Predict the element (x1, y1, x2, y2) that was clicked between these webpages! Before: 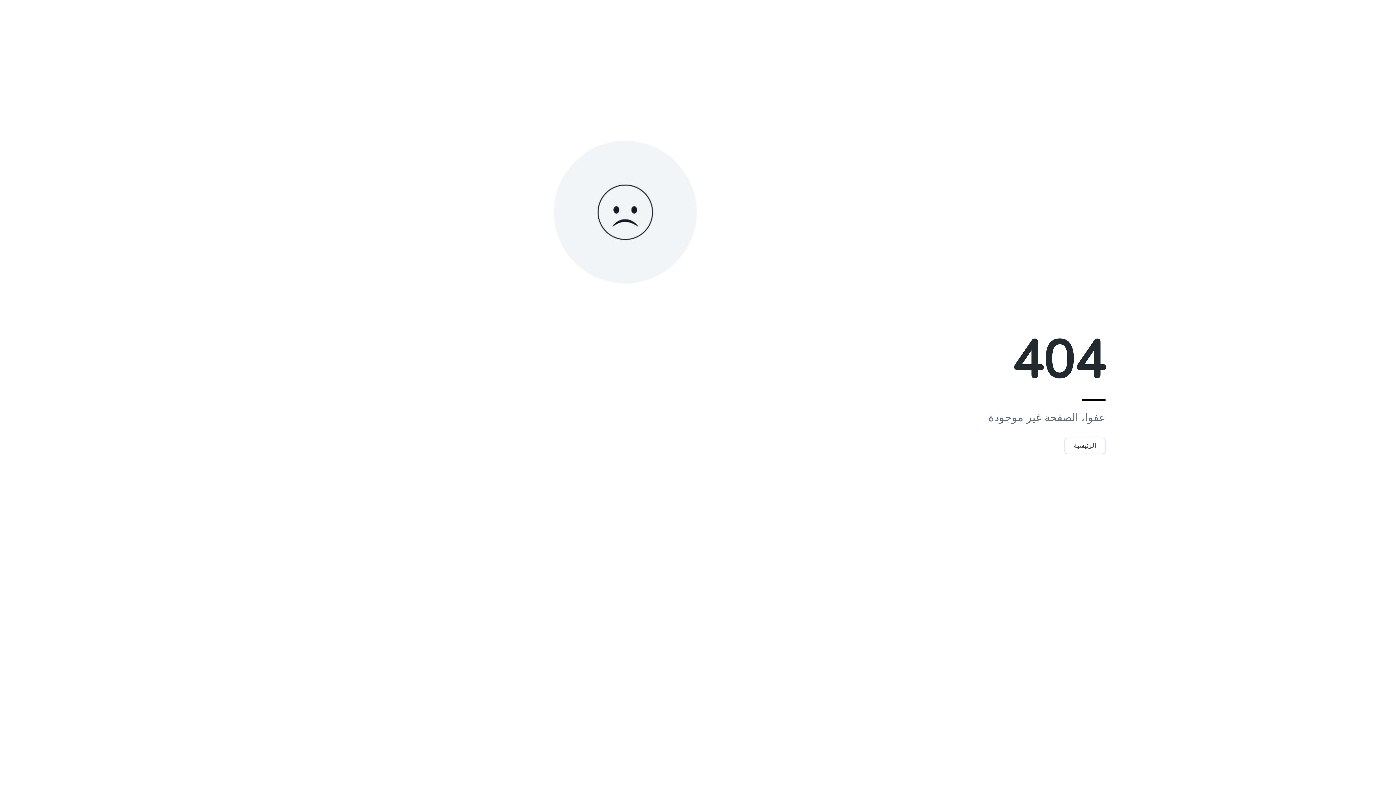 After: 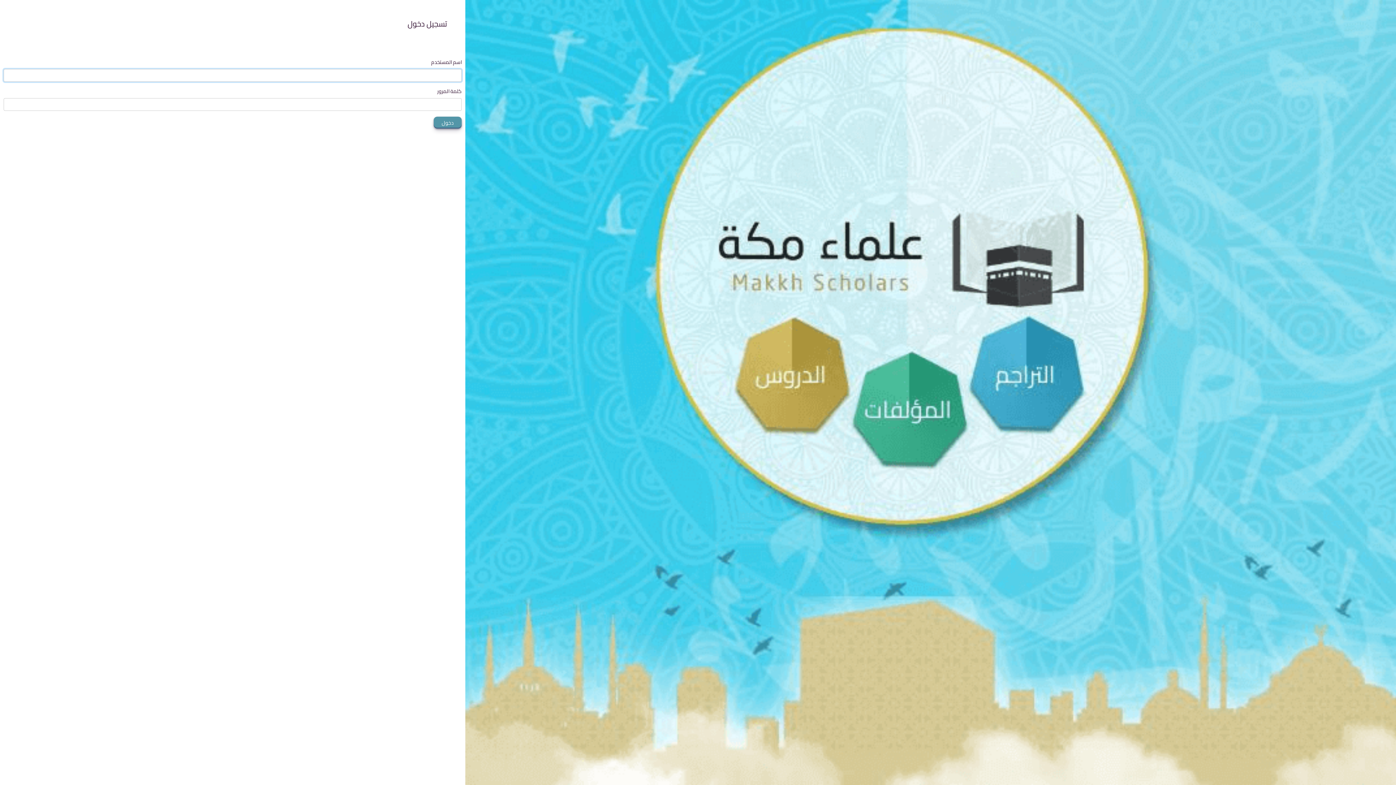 Action: label: الرئيسية bbox: (1064, 437, 1105, 454)